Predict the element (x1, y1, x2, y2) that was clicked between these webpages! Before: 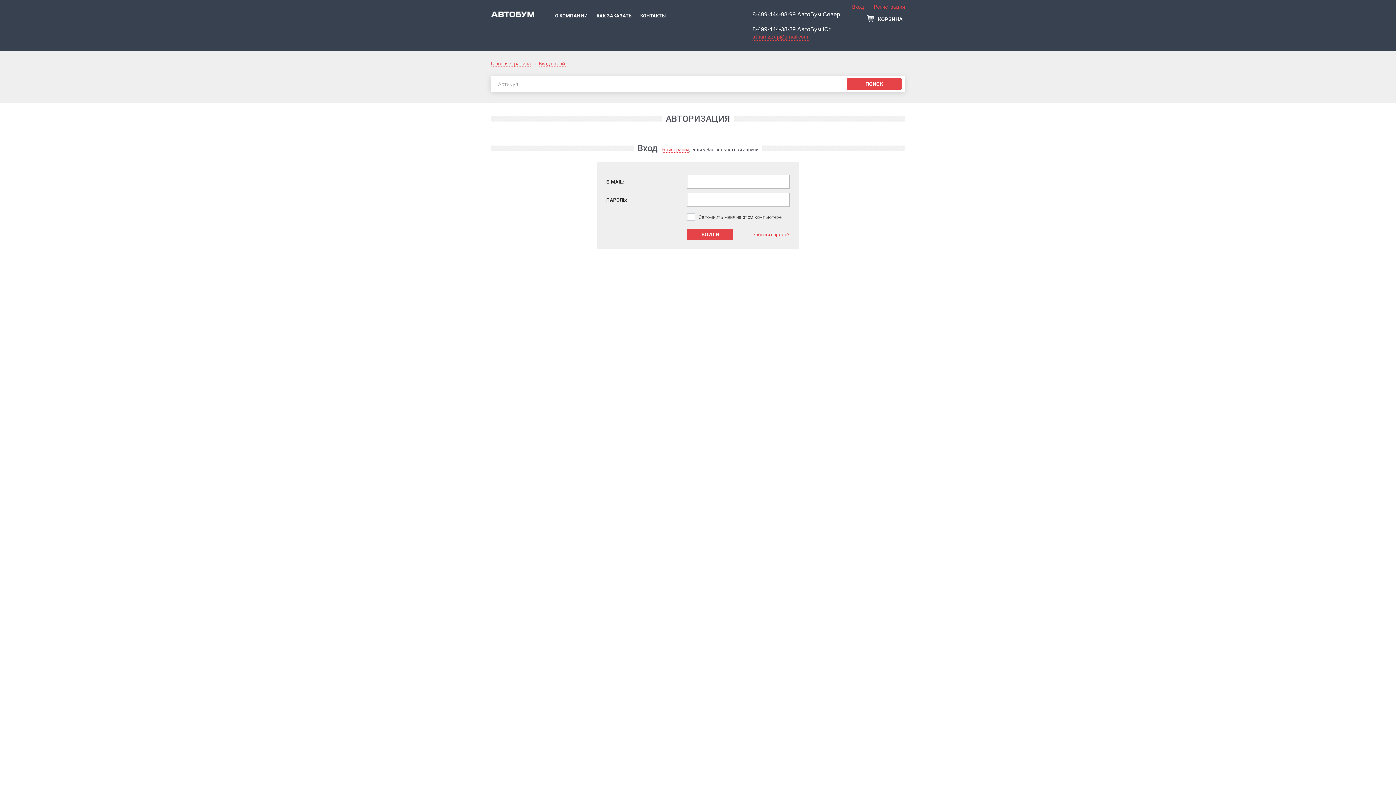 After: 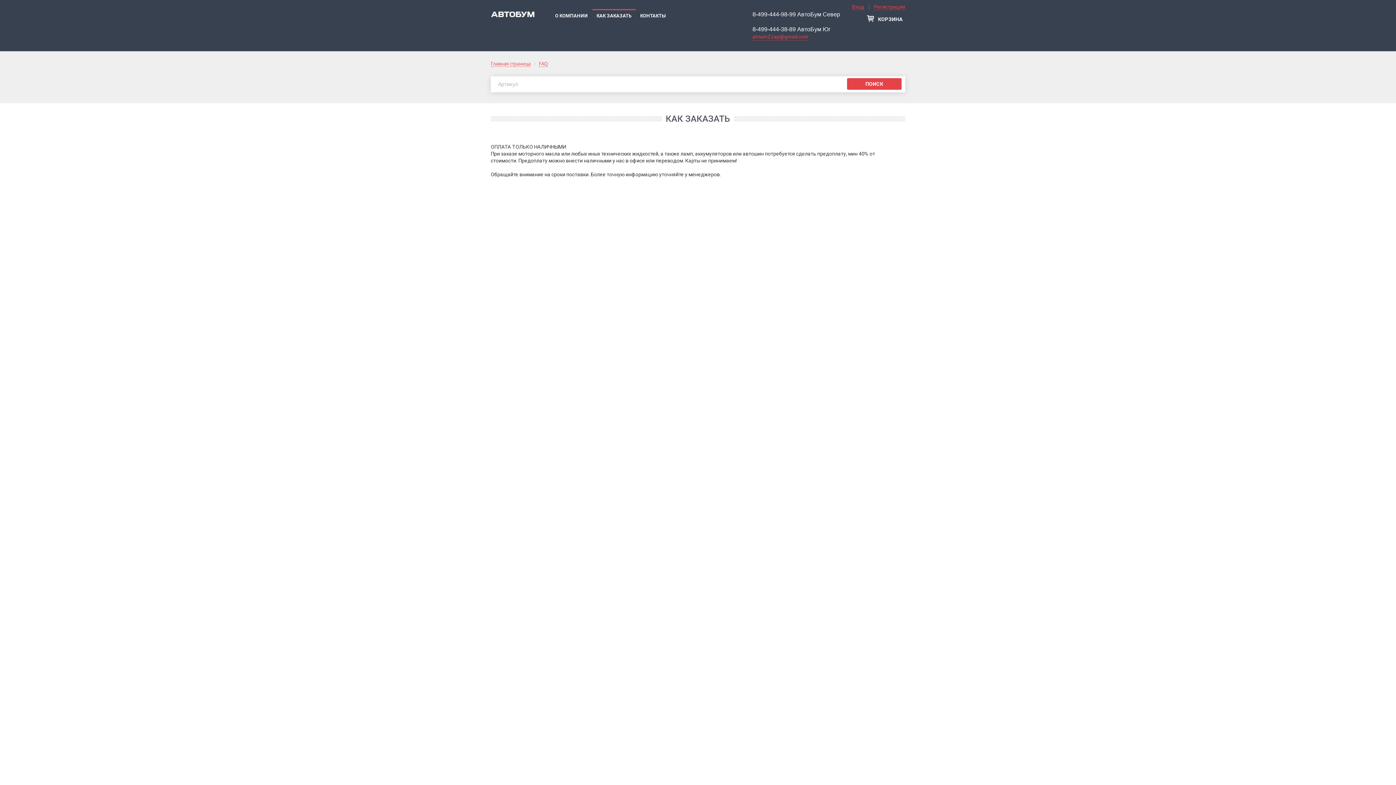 Action: label: КАК ЗАКАЗАТЬ bbox: (592, 9, 636, 21)